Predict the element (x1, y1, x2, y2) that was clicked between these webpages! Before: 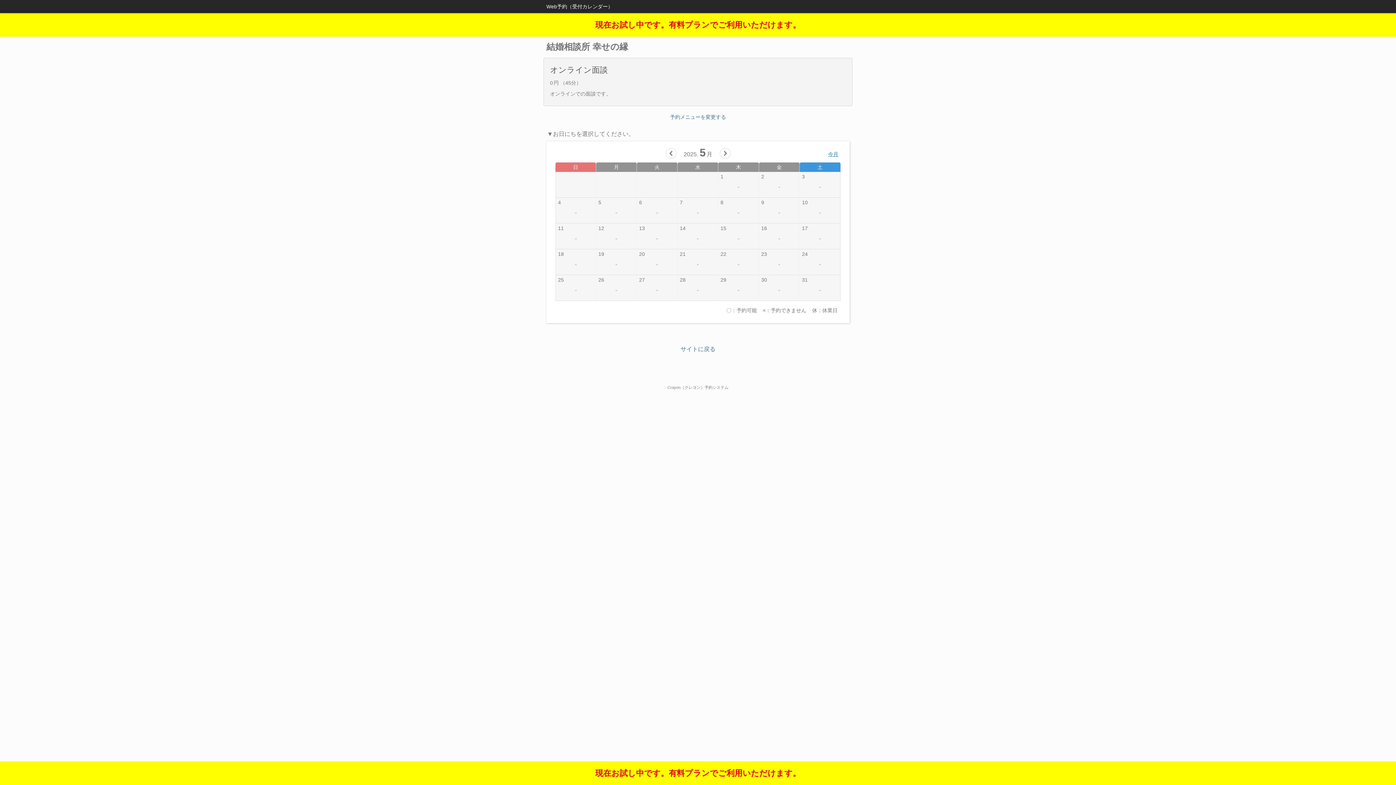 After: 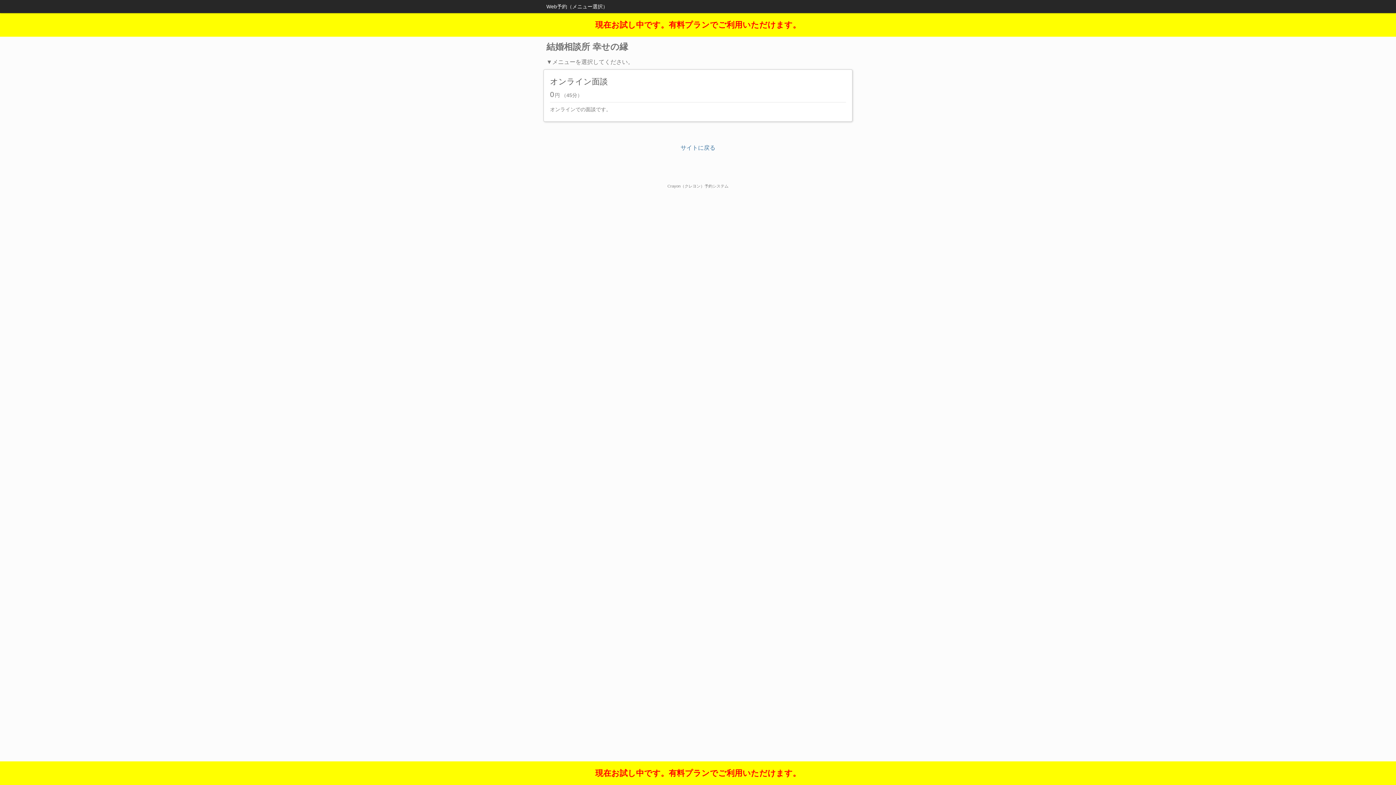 Action: bbox: (670, 114, 726, 120) label: 予約メニューを変更する